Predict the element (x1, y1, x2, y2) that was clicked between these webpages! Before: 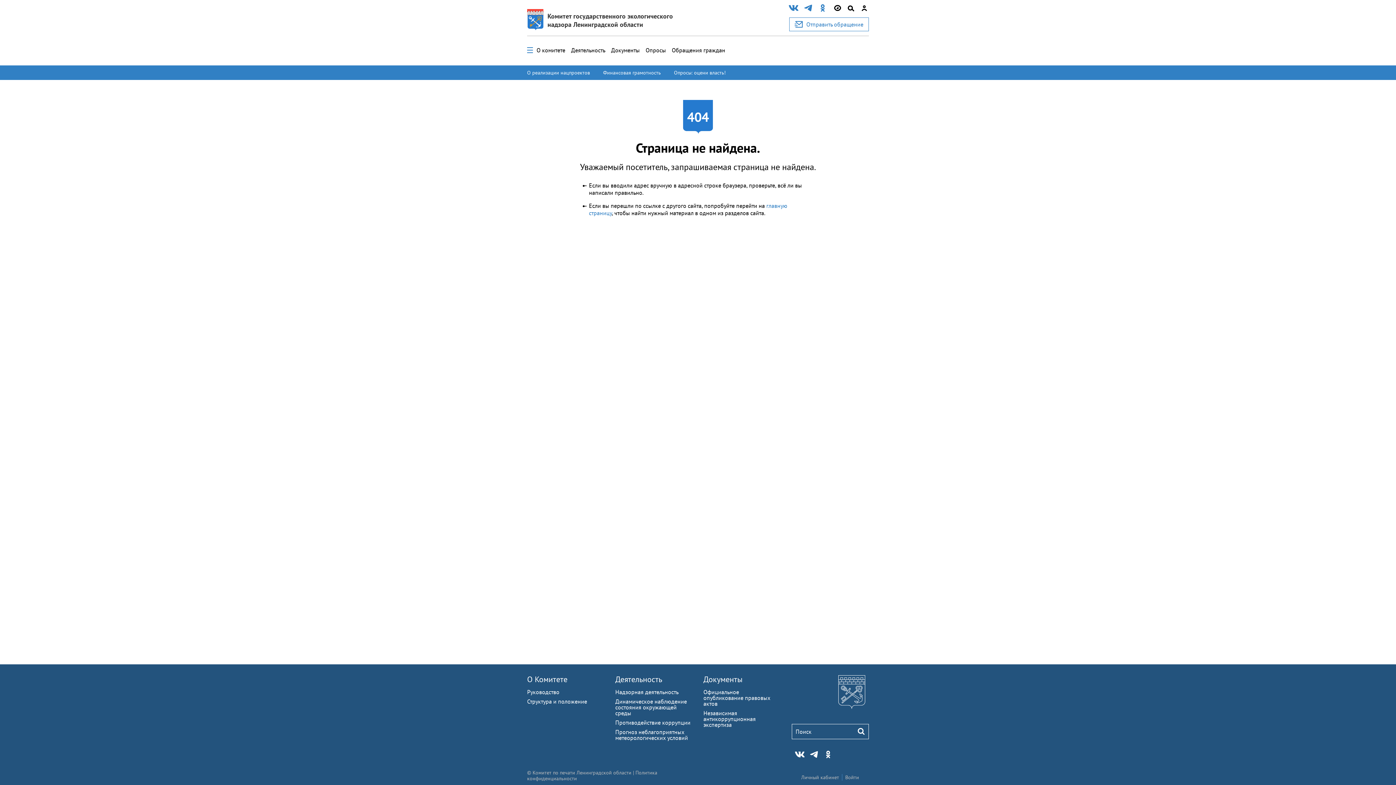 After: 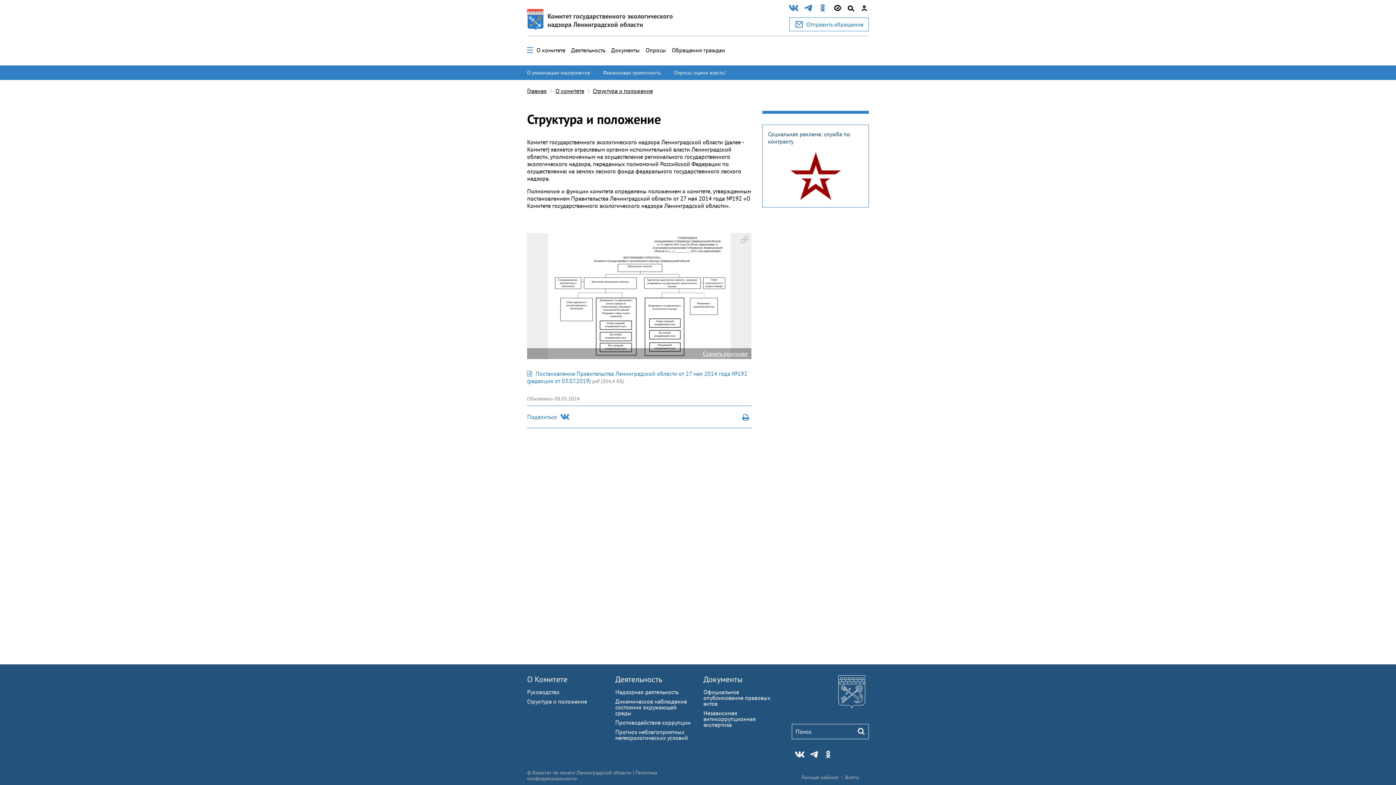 Action: label: Структура и положение bbox: (527, 698, 587, 705)